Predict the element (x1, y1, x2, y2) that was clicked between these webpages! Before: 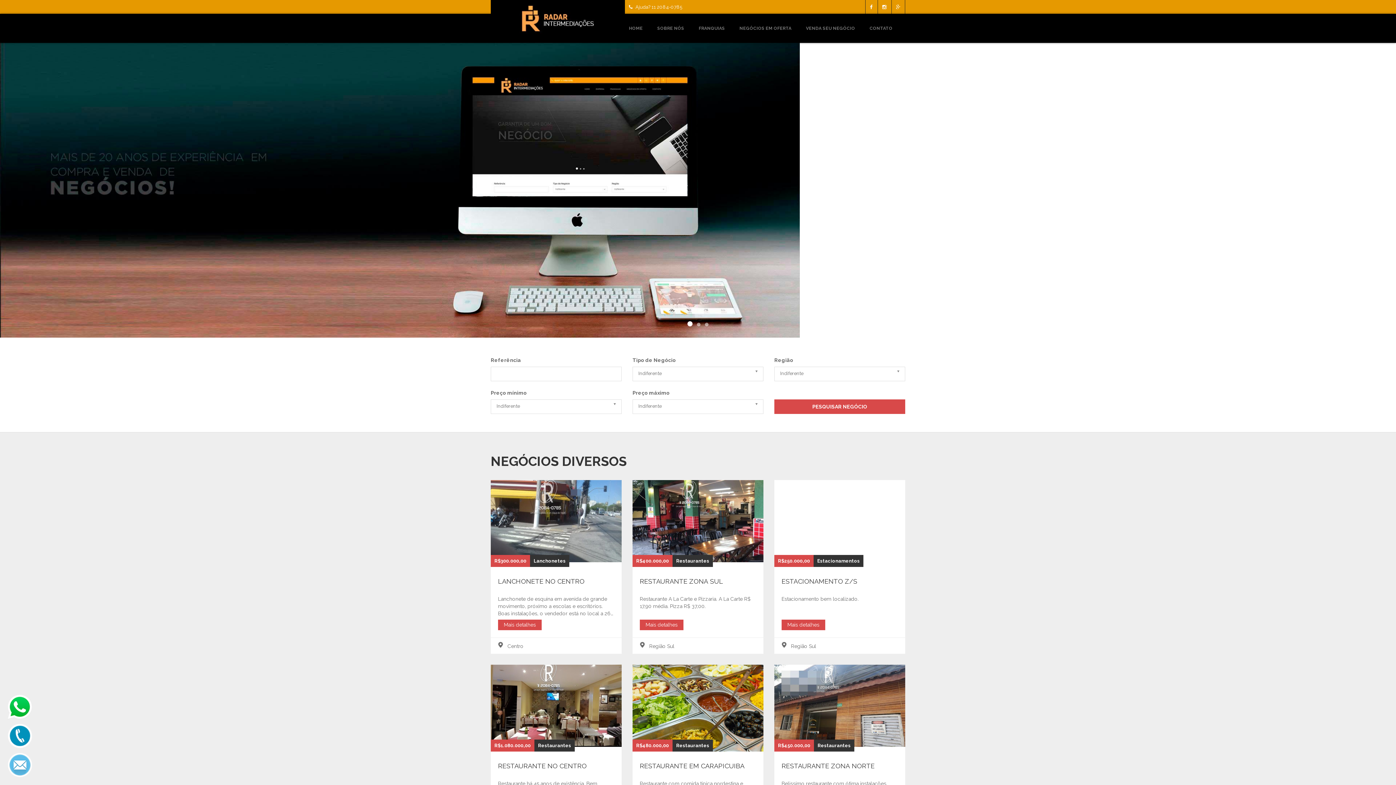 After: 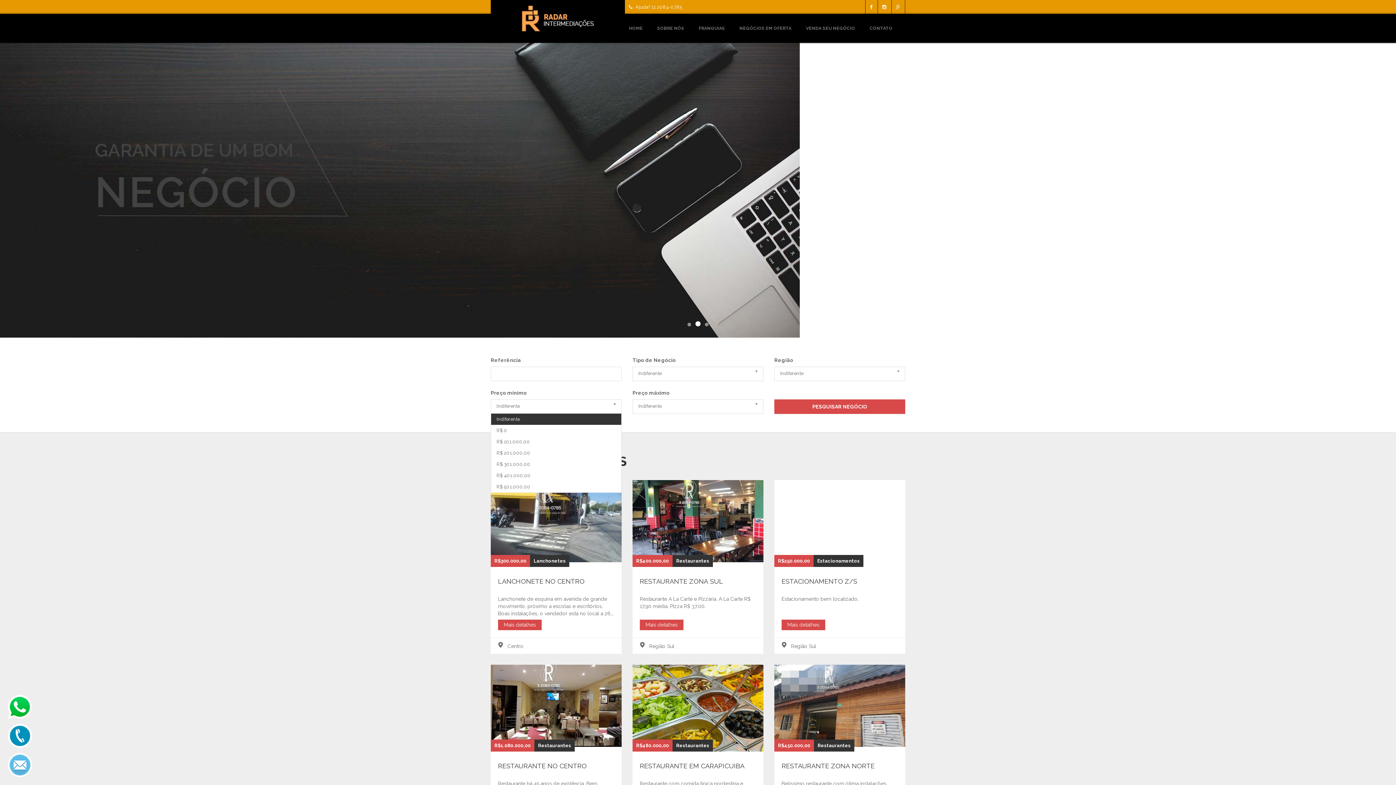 Action: bbox: (490, 399, 621, 414) label: Indiferente